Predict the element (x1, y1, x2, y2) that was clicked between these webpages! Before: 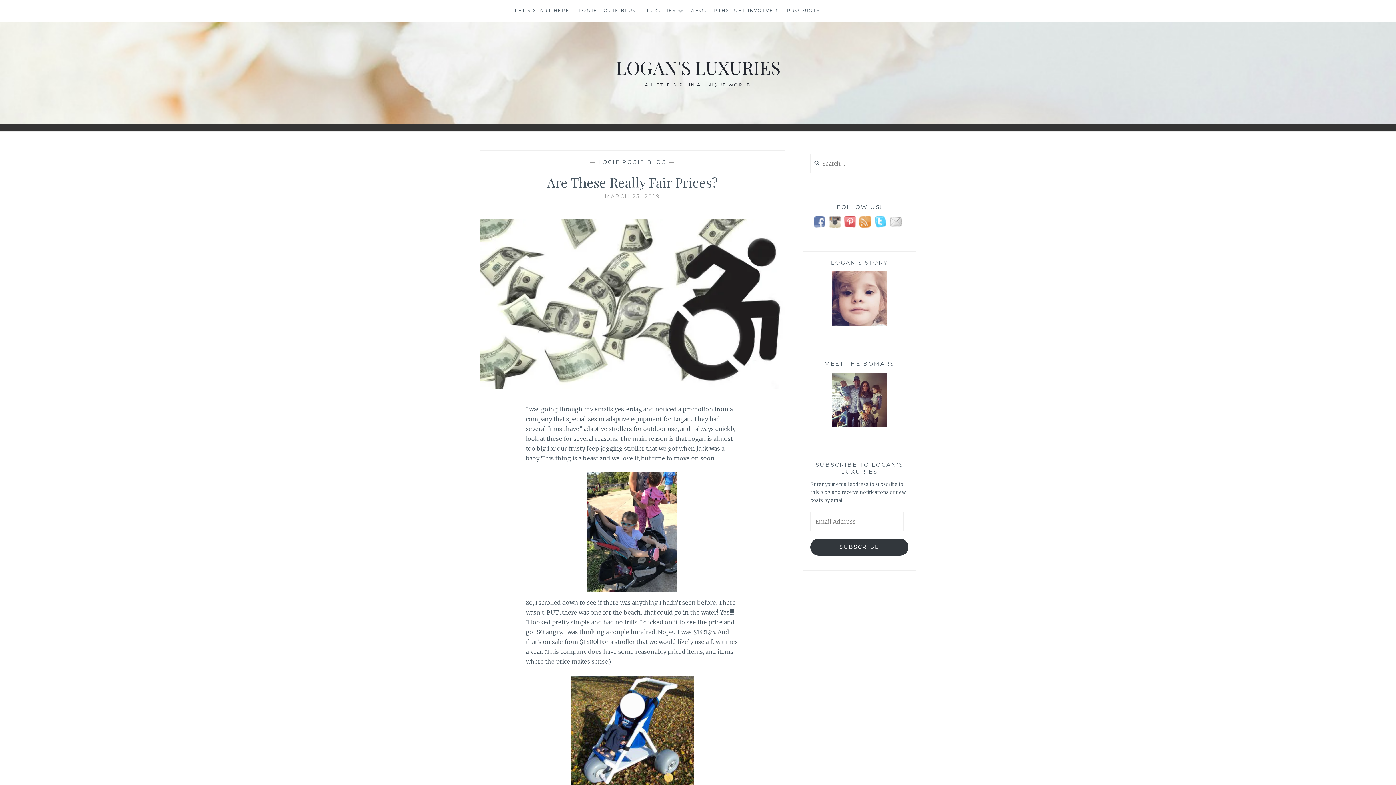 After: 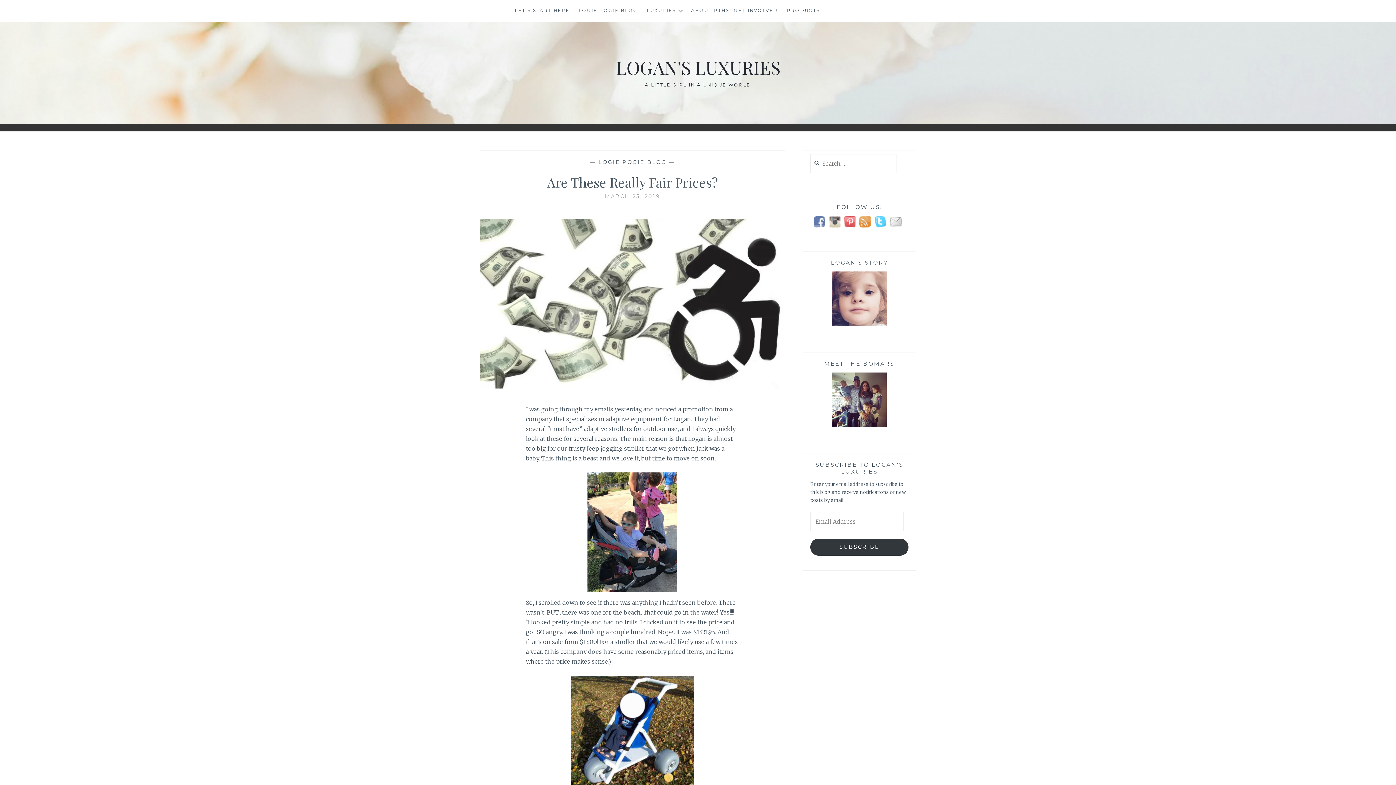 Action: bbox: (810, 271, 908, 326)